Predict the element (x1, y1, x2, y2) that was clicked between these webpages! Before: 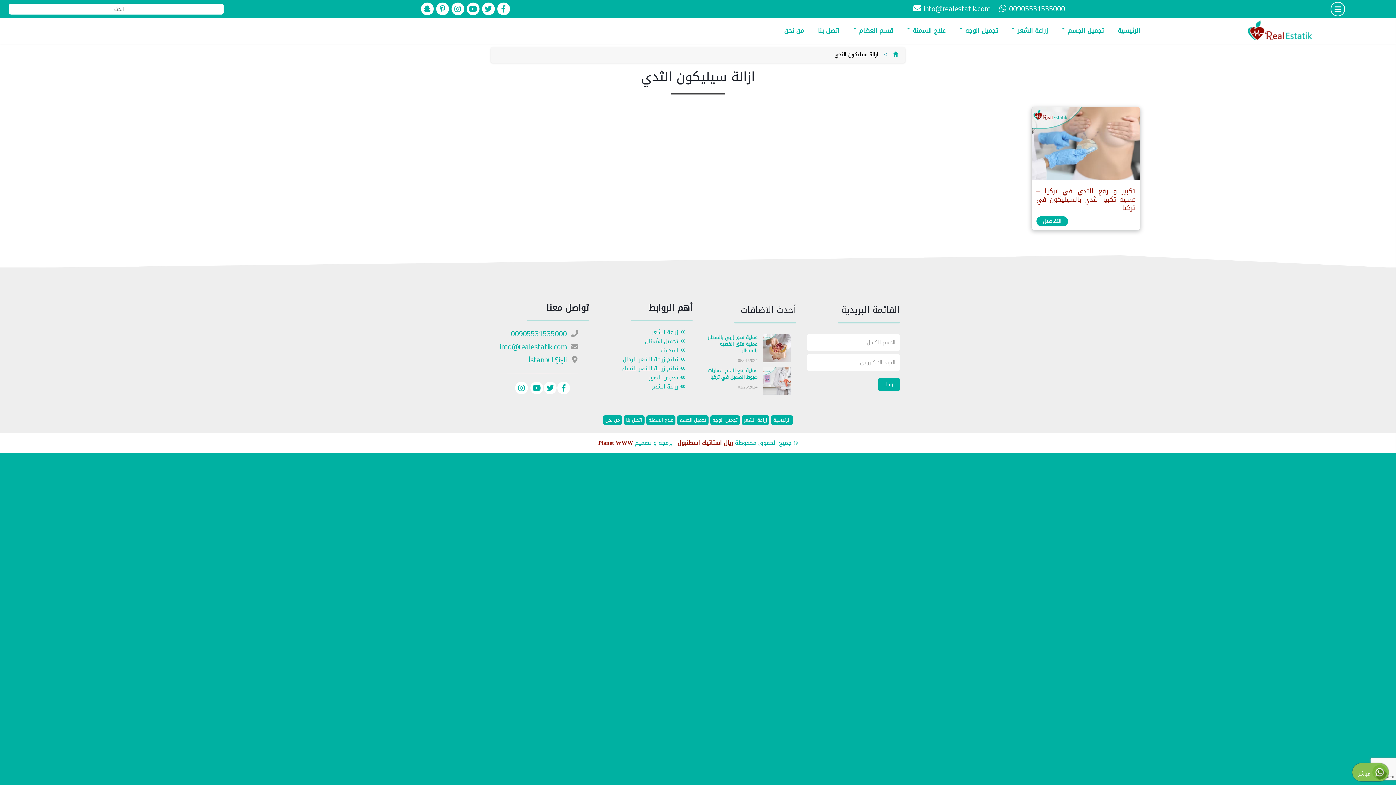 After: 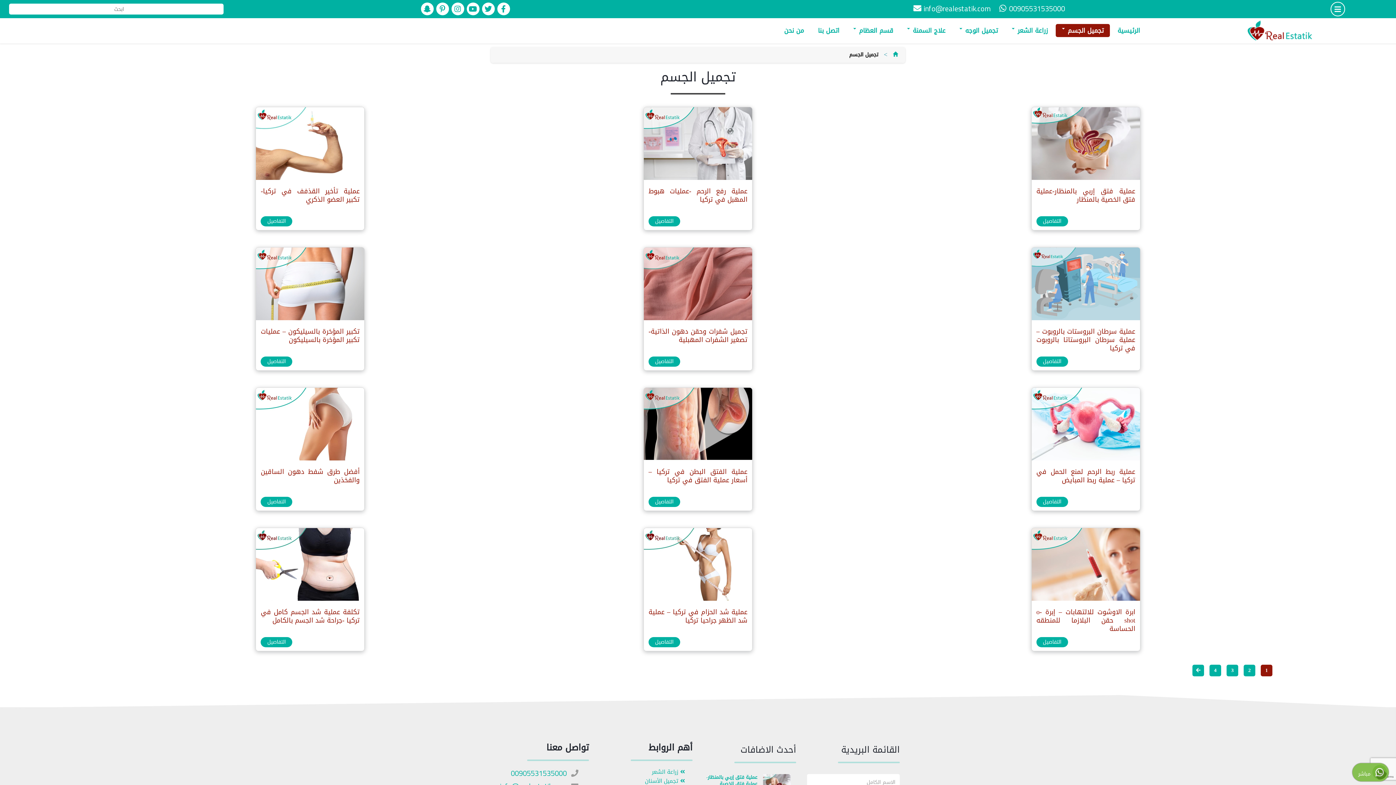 Action: label: تجميل الجسم  bbox: (1056, 24, 1110, 37)